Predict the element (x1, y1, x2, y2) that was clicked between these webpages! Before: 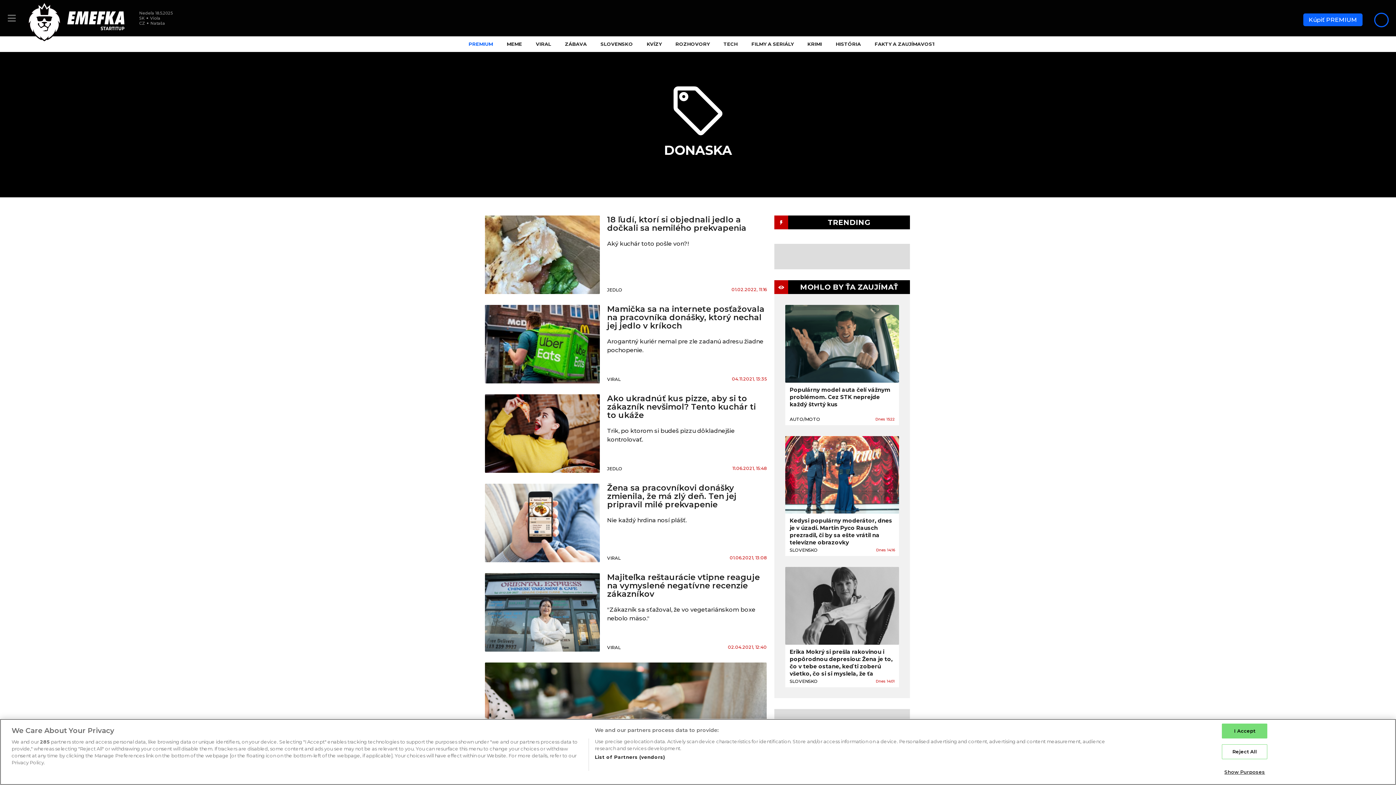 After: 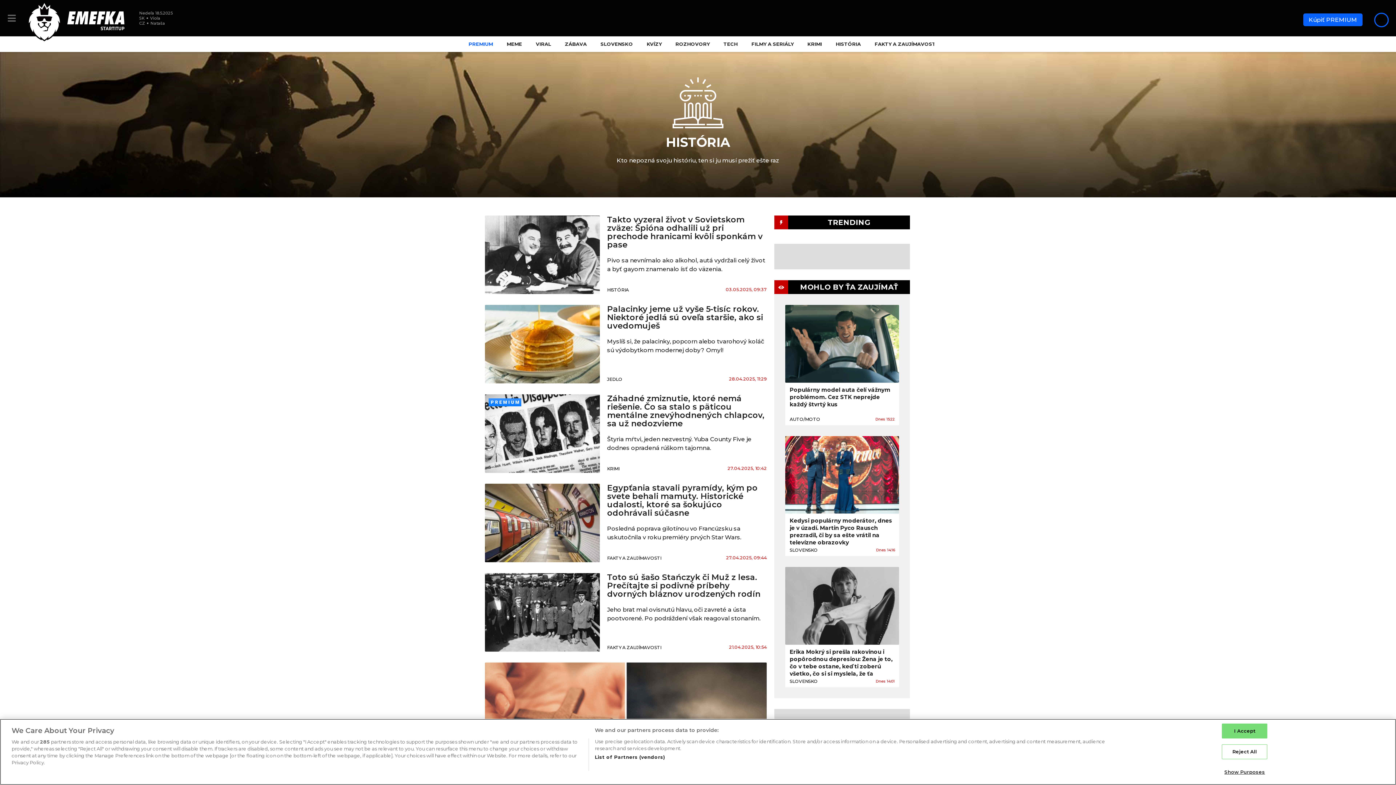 Action: bbox: (830, 38, 866, 49) label: HISTÓRIA